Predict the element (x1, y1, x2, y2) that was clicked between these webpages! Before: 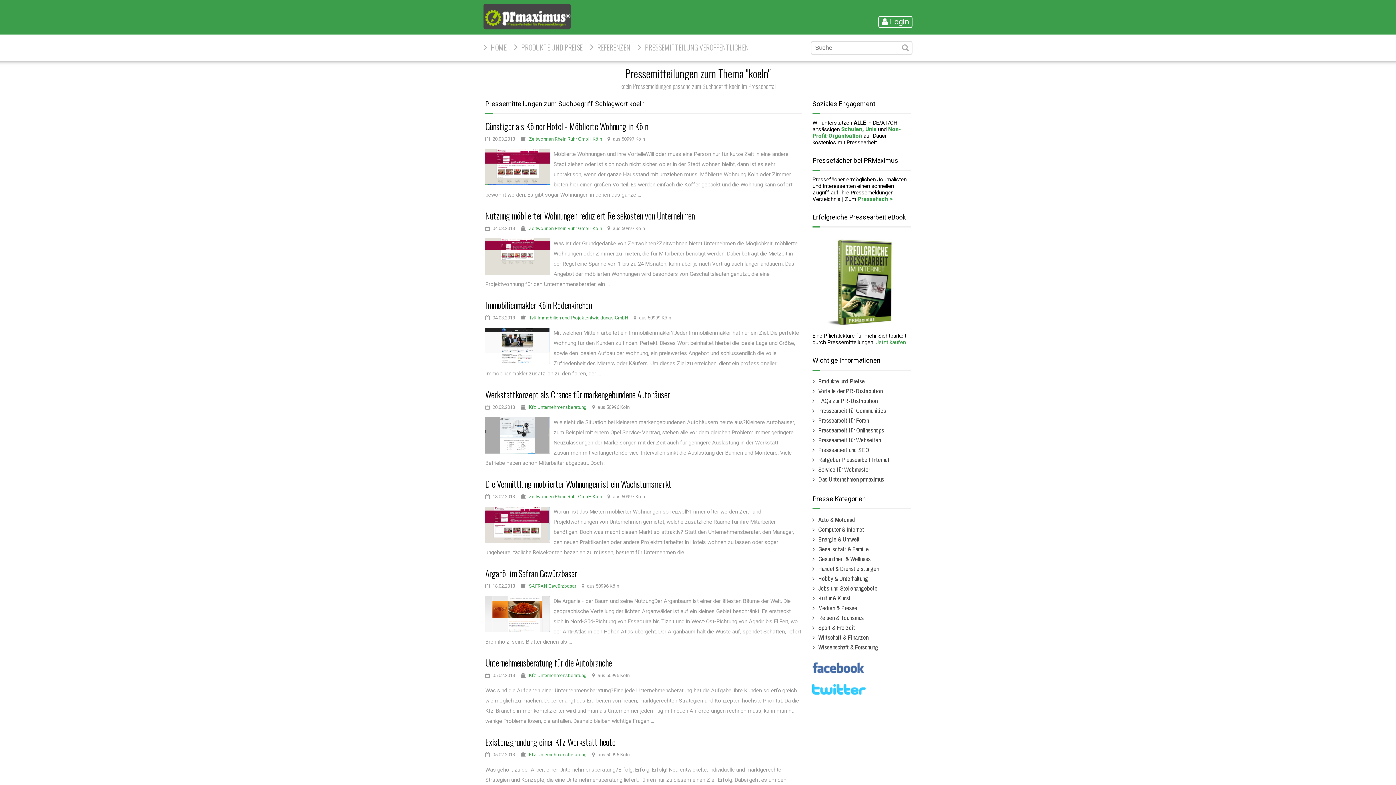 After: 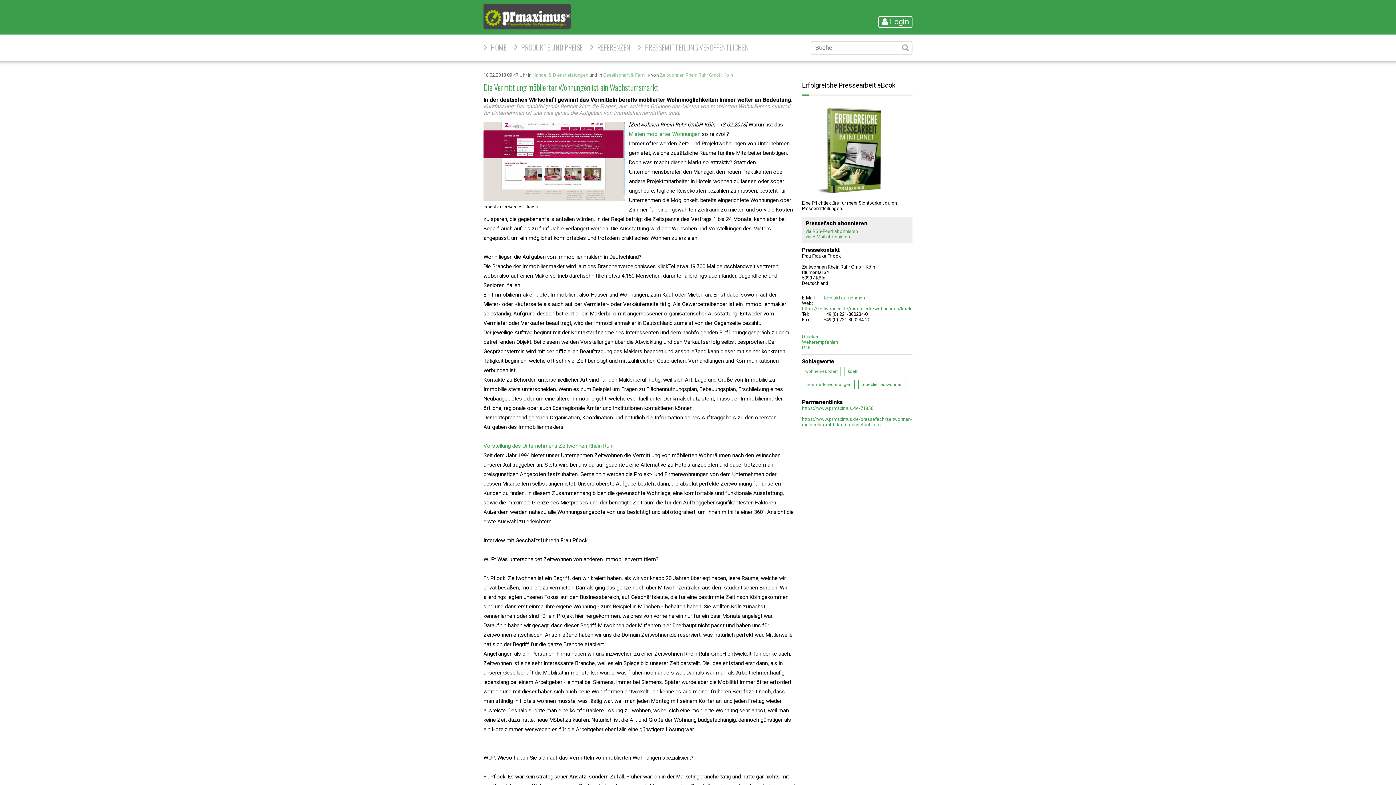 Action: bbox: (485, 477, 801, 490) label: Die Vermittlung möblierter Wohnungen ist ein Wachstumsmarkt